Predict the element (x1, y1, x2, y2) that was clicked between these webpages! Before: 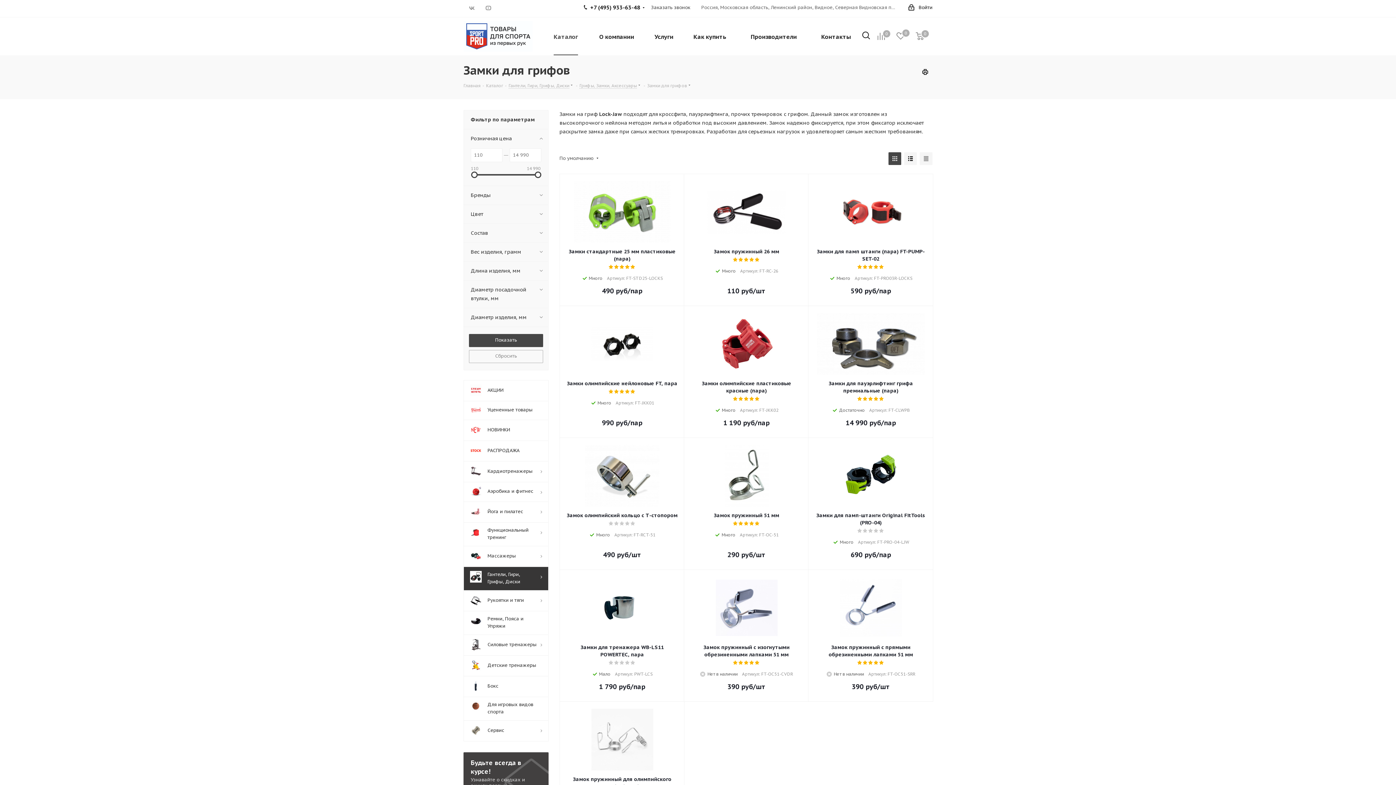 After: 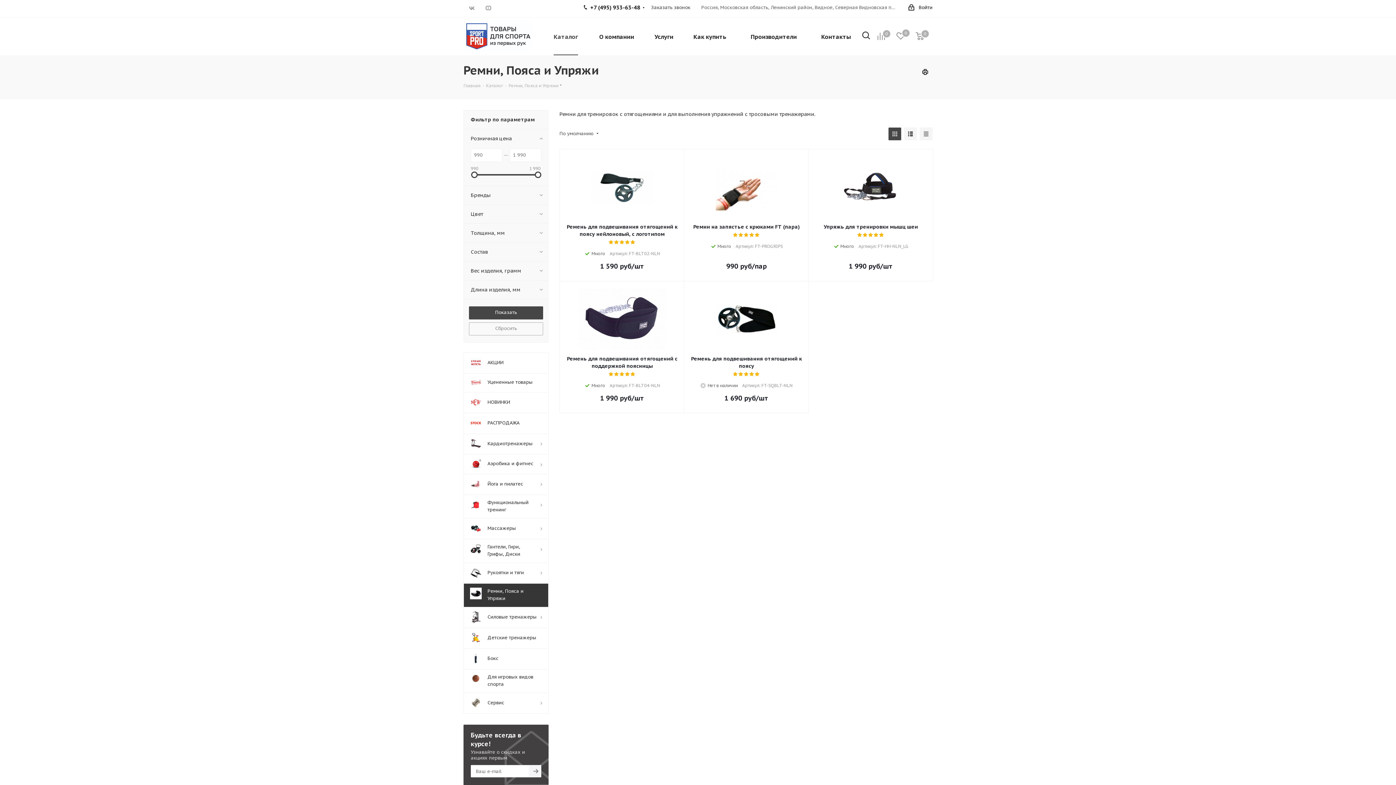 Action: label: 	Ремни, Пояса и Упряжи bbox: (463, 611, 548, 634)